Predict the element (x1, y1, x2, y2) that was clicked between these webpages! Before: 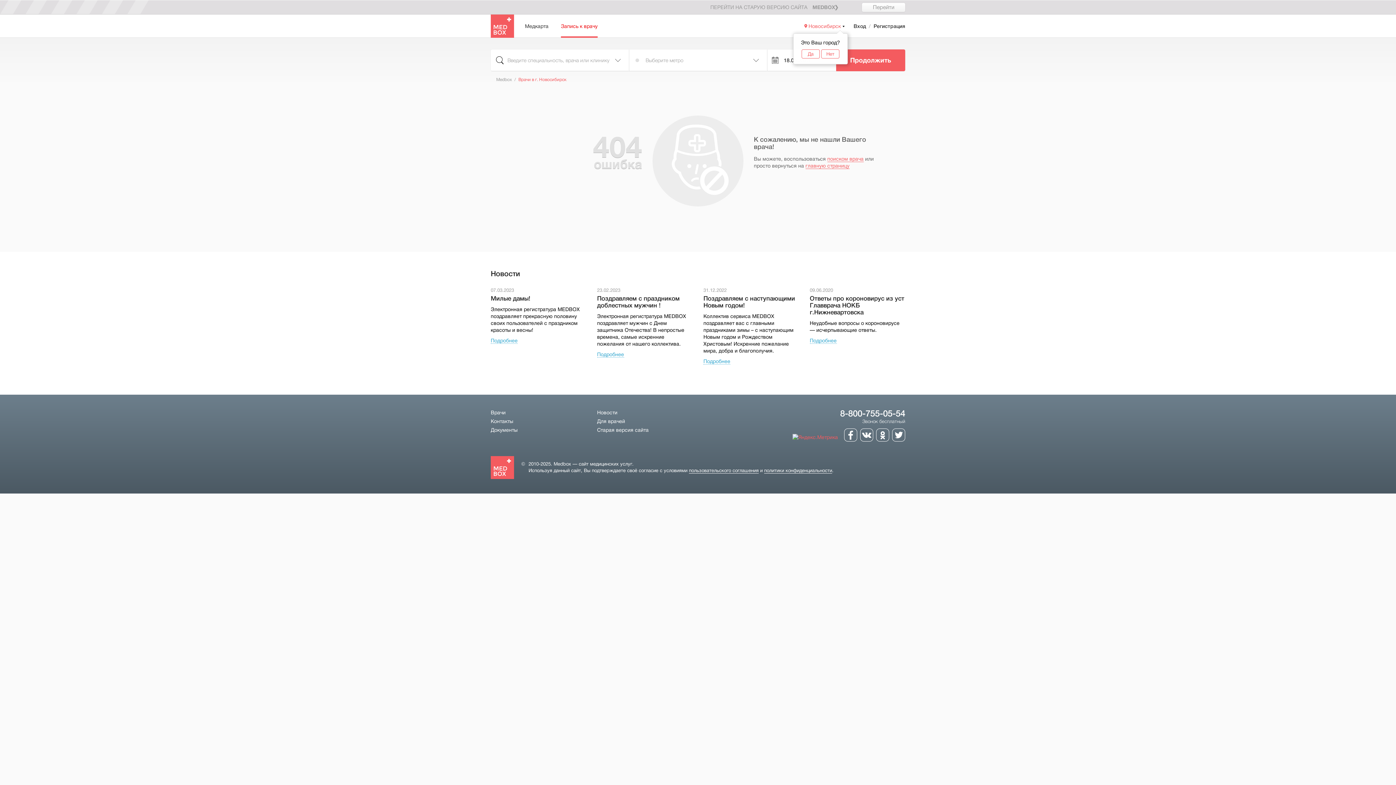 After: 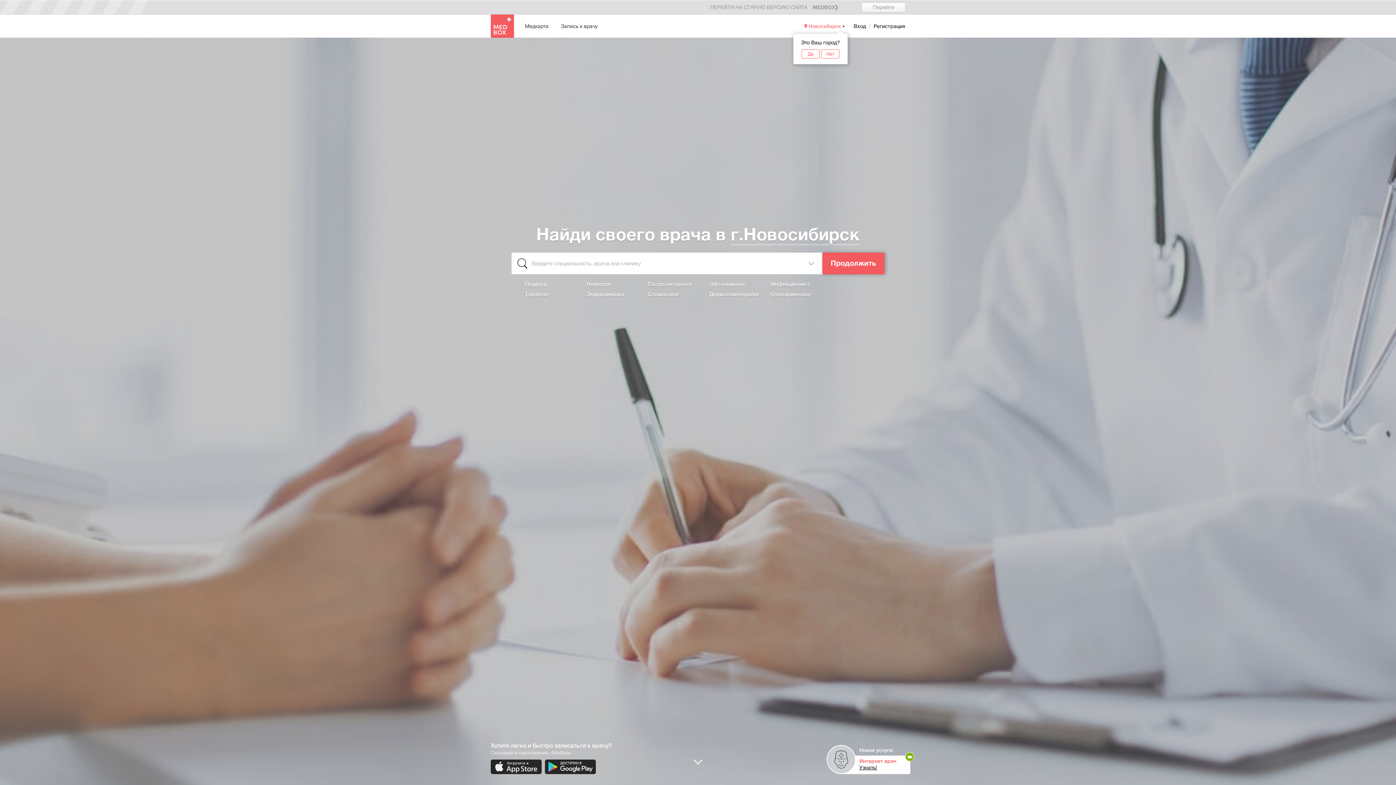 Action: bbox: (805, 162, 849, 169) label: главную страницу